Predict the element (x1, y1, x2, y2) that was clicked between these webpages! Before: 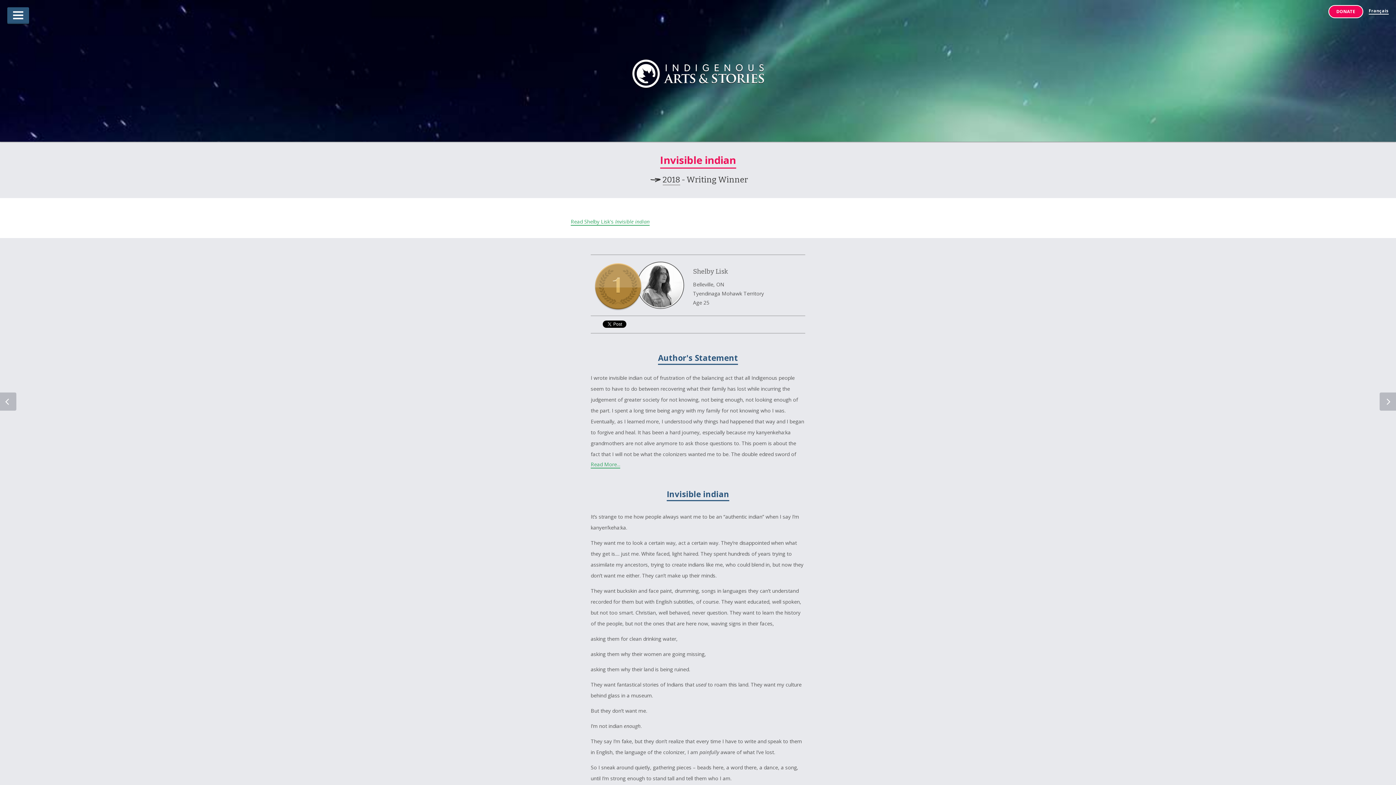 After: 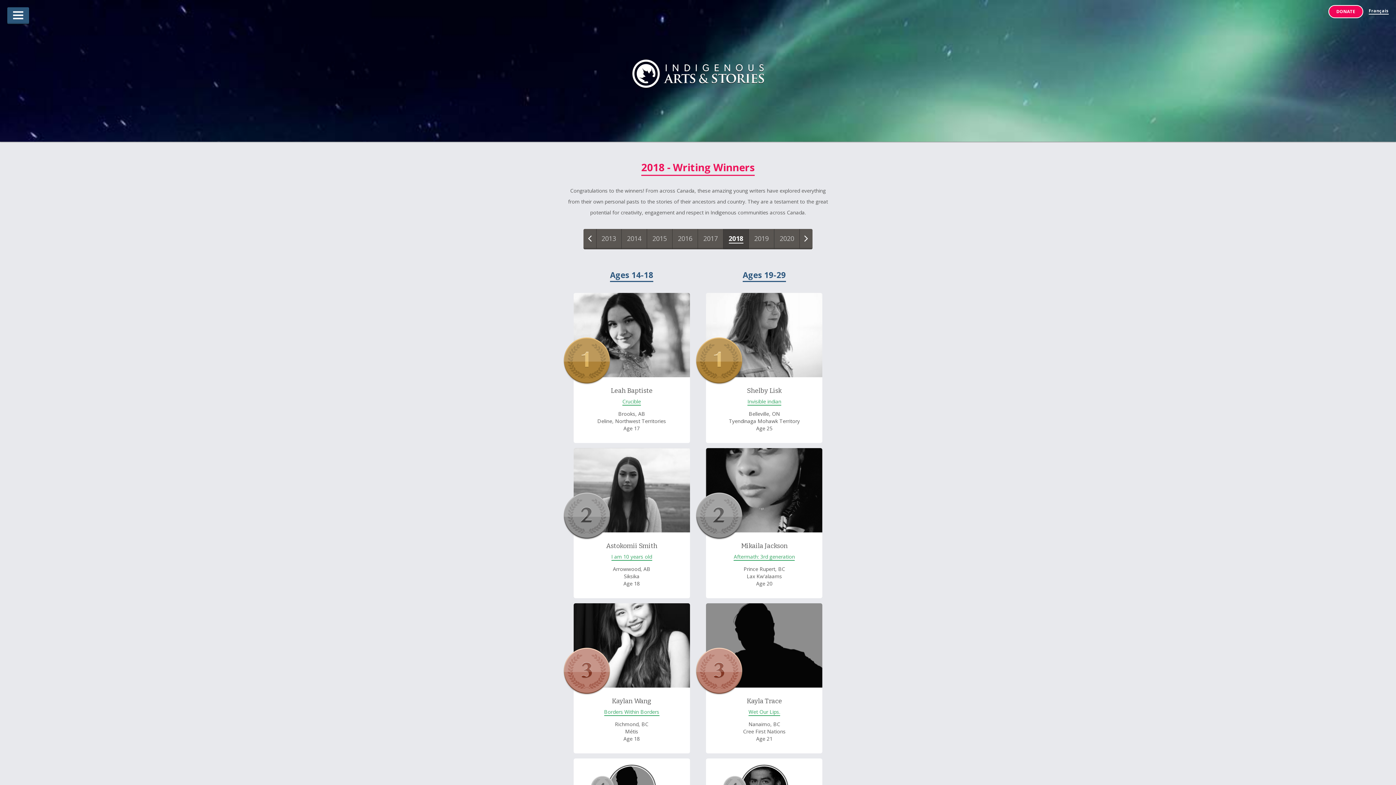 Action: label: 2018 bbox: (662, 174, 680, 185)